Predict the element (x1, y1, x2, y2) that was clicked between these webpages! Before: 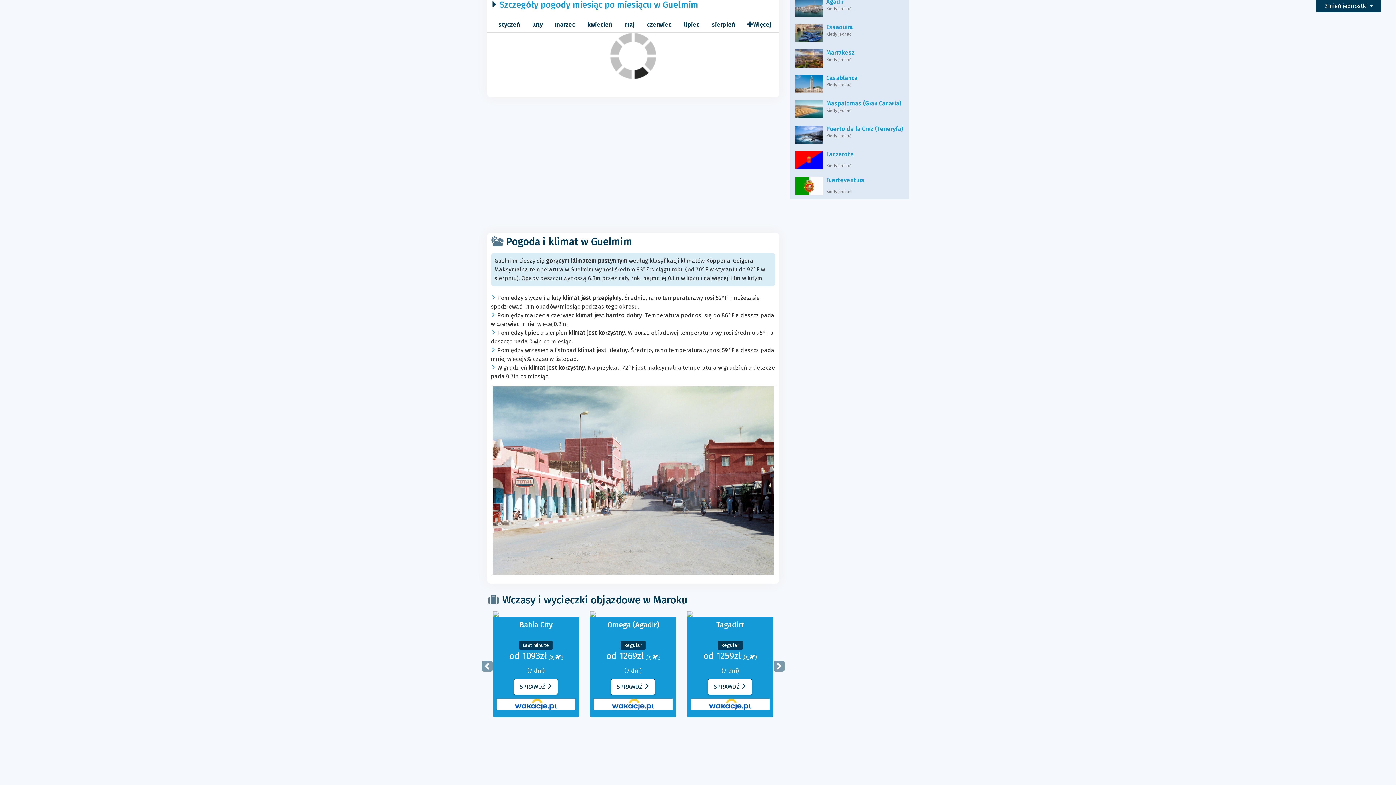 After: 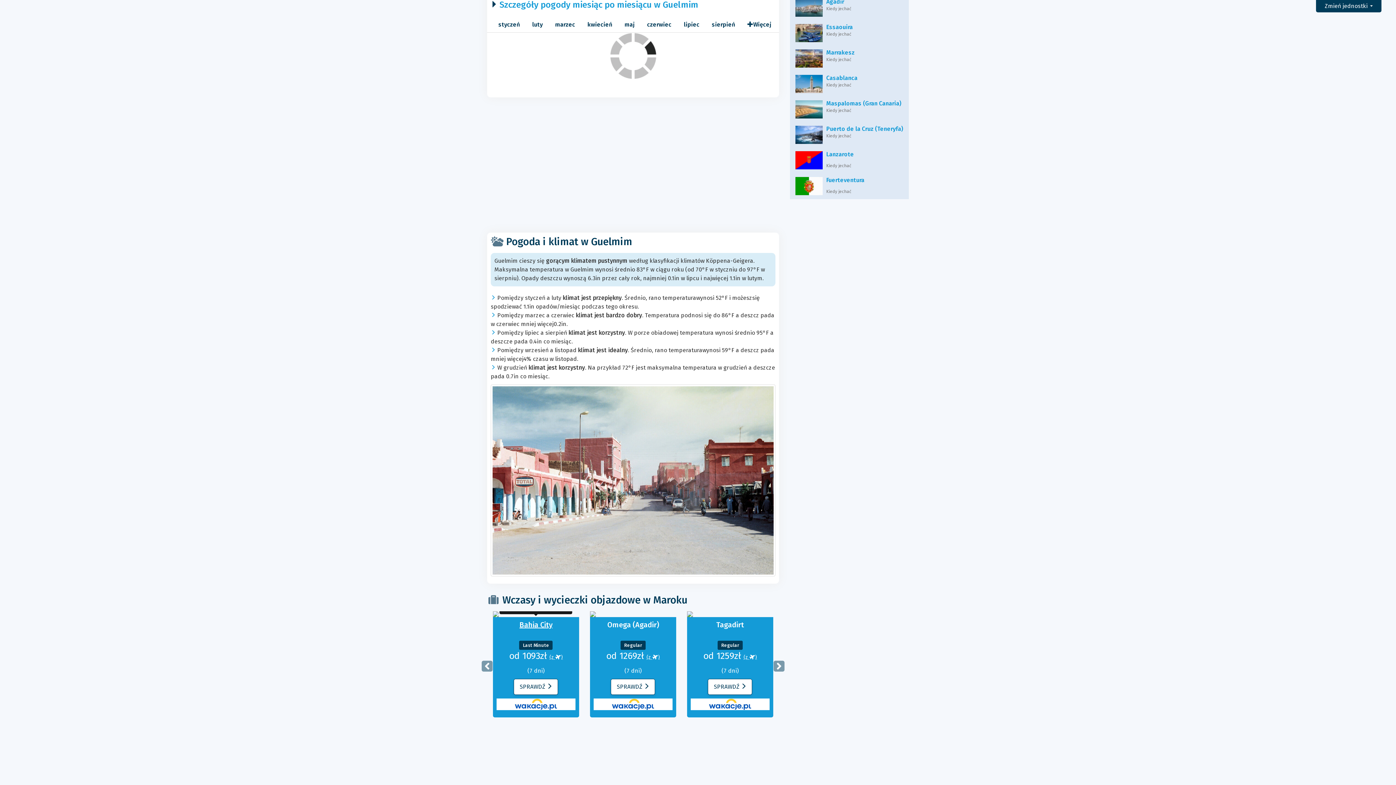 Action: bbox: (496, 541, 575, 557) label: Bahia City